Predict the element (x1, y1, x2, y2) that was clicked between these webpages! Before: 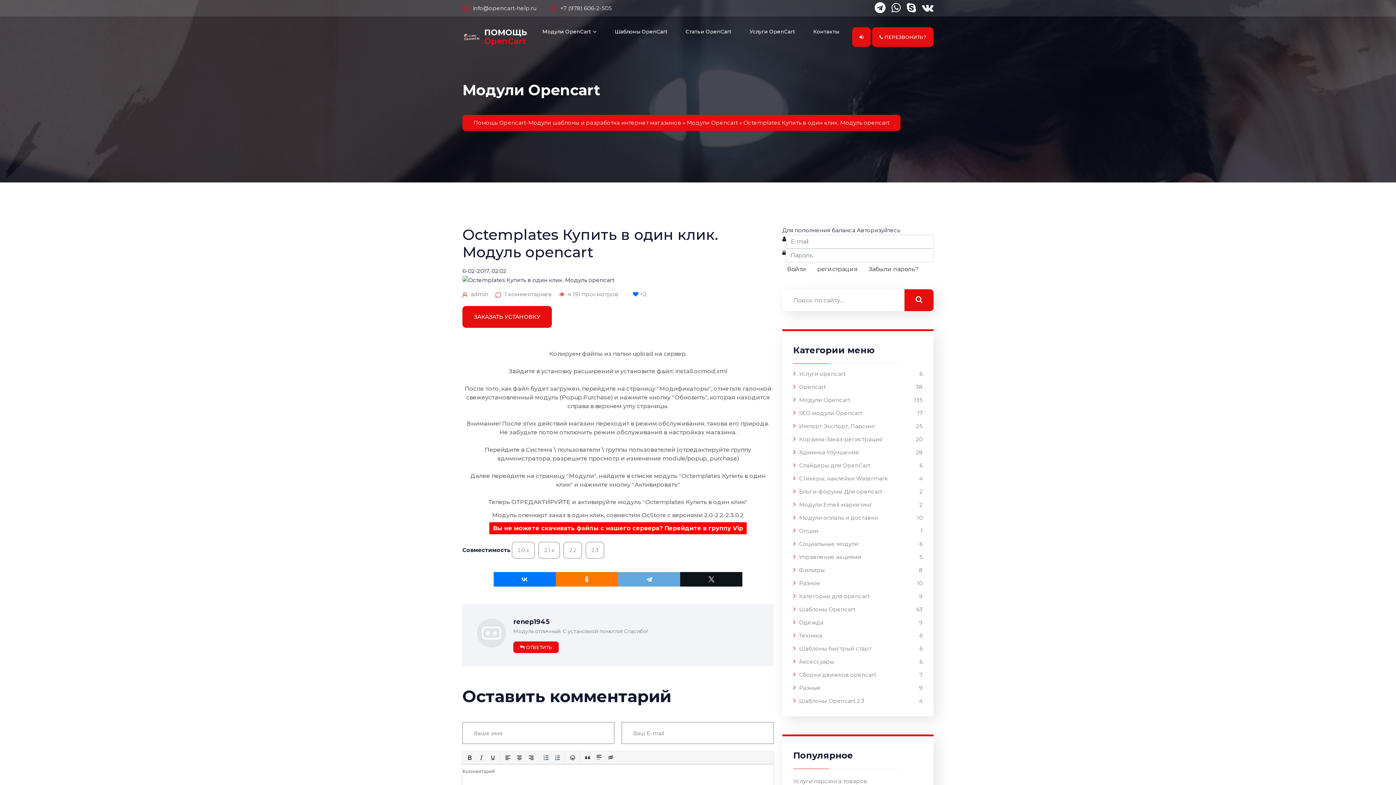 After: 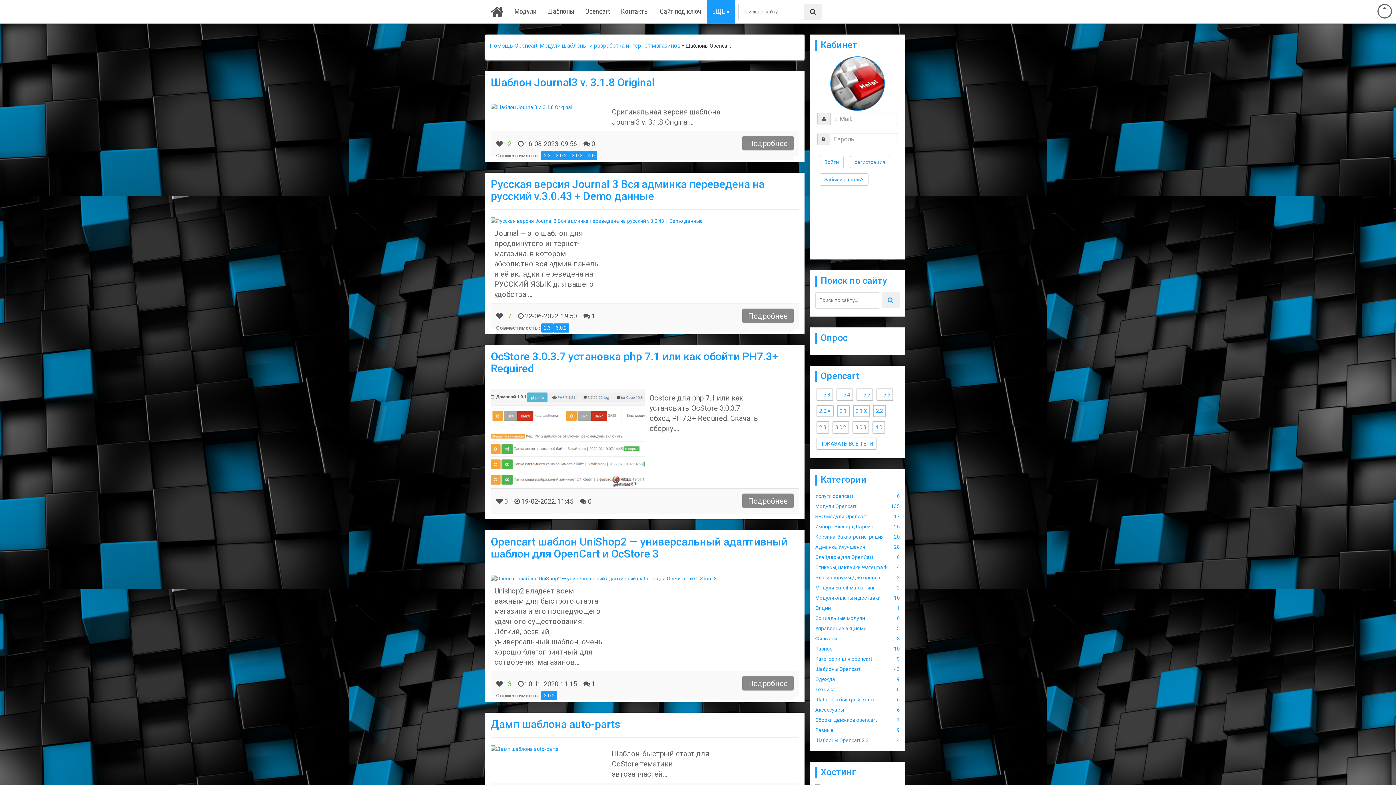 Action: label: Шаблоны Opencart
43 bbox: (793, 606, 855, 613)